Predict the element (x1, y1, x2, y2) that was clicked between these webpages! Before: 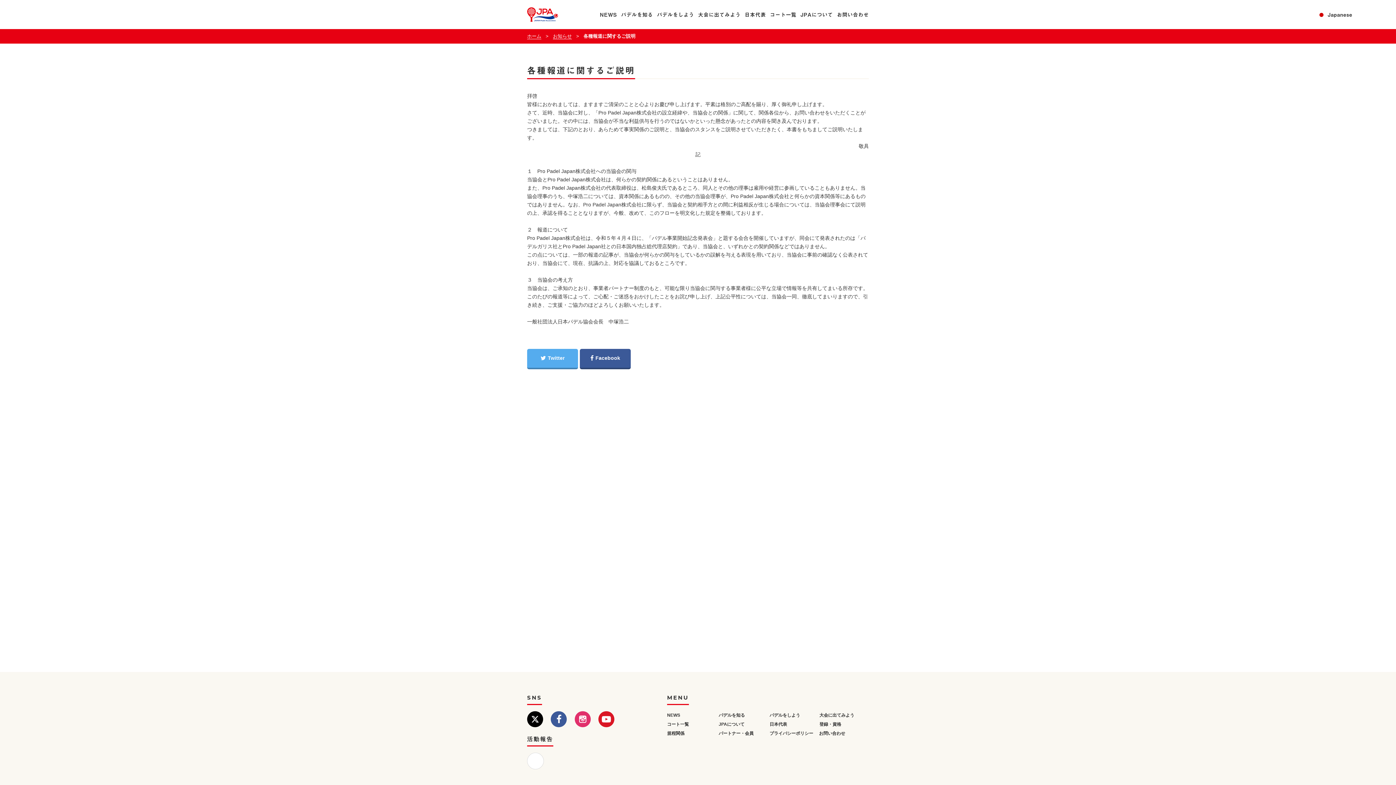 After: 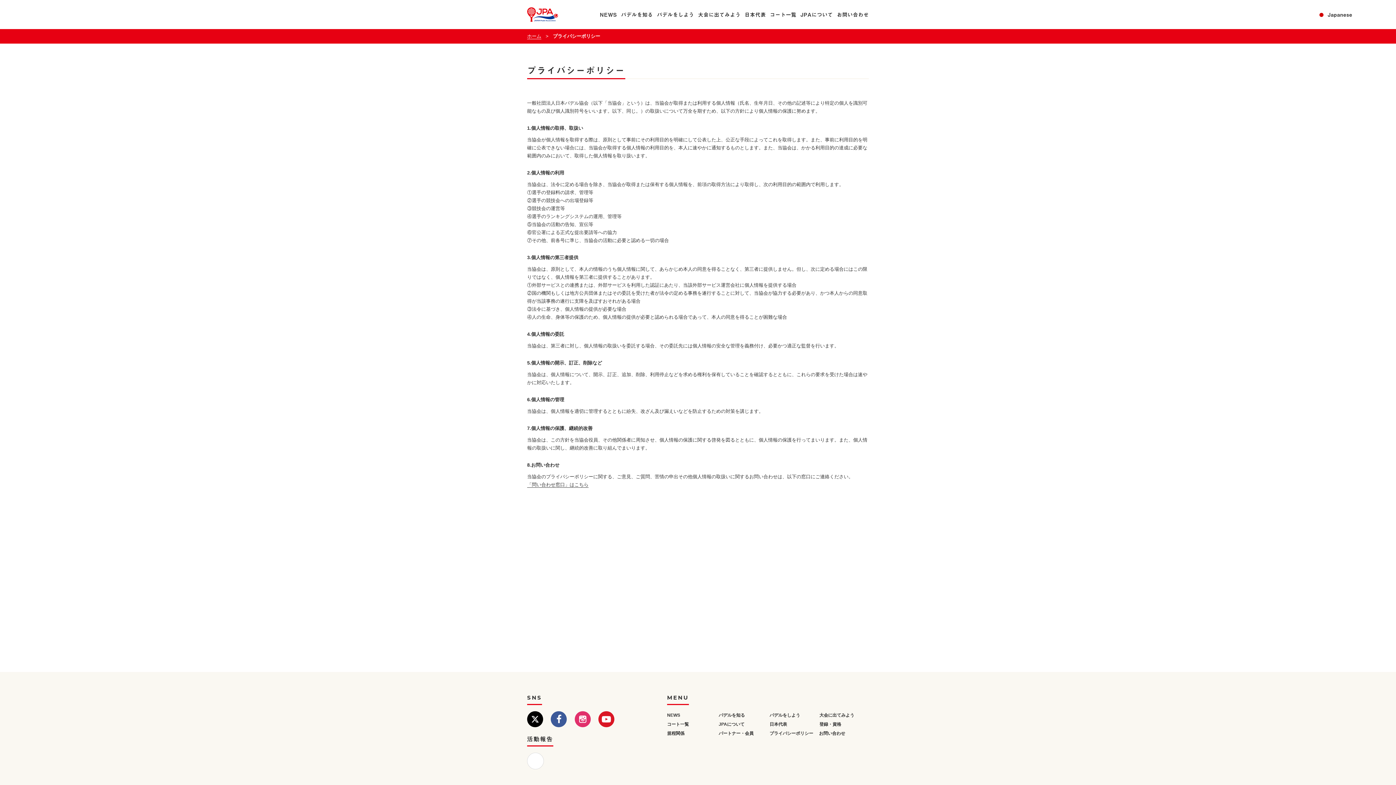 Action: label: プライバシーポリシー bbox: (769, 731, 813, 736)